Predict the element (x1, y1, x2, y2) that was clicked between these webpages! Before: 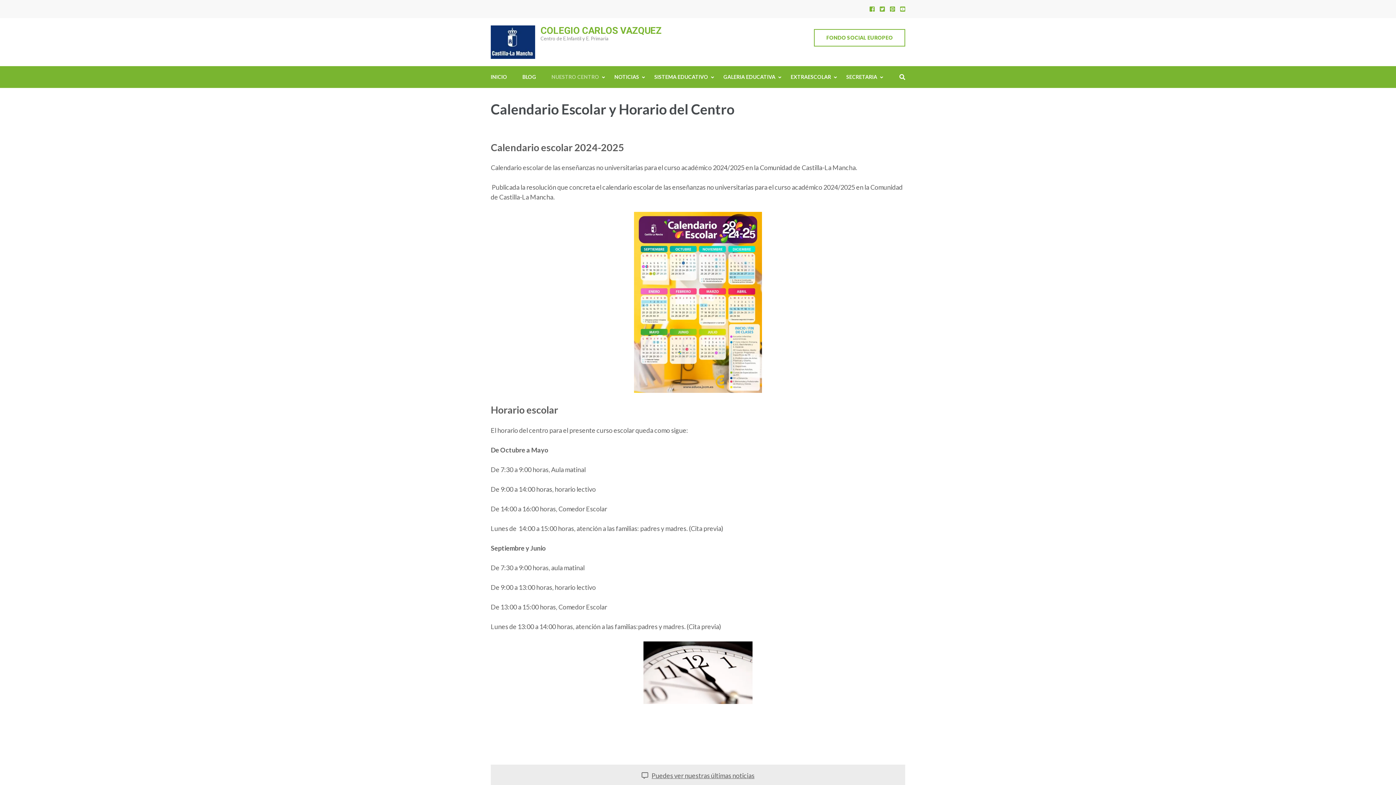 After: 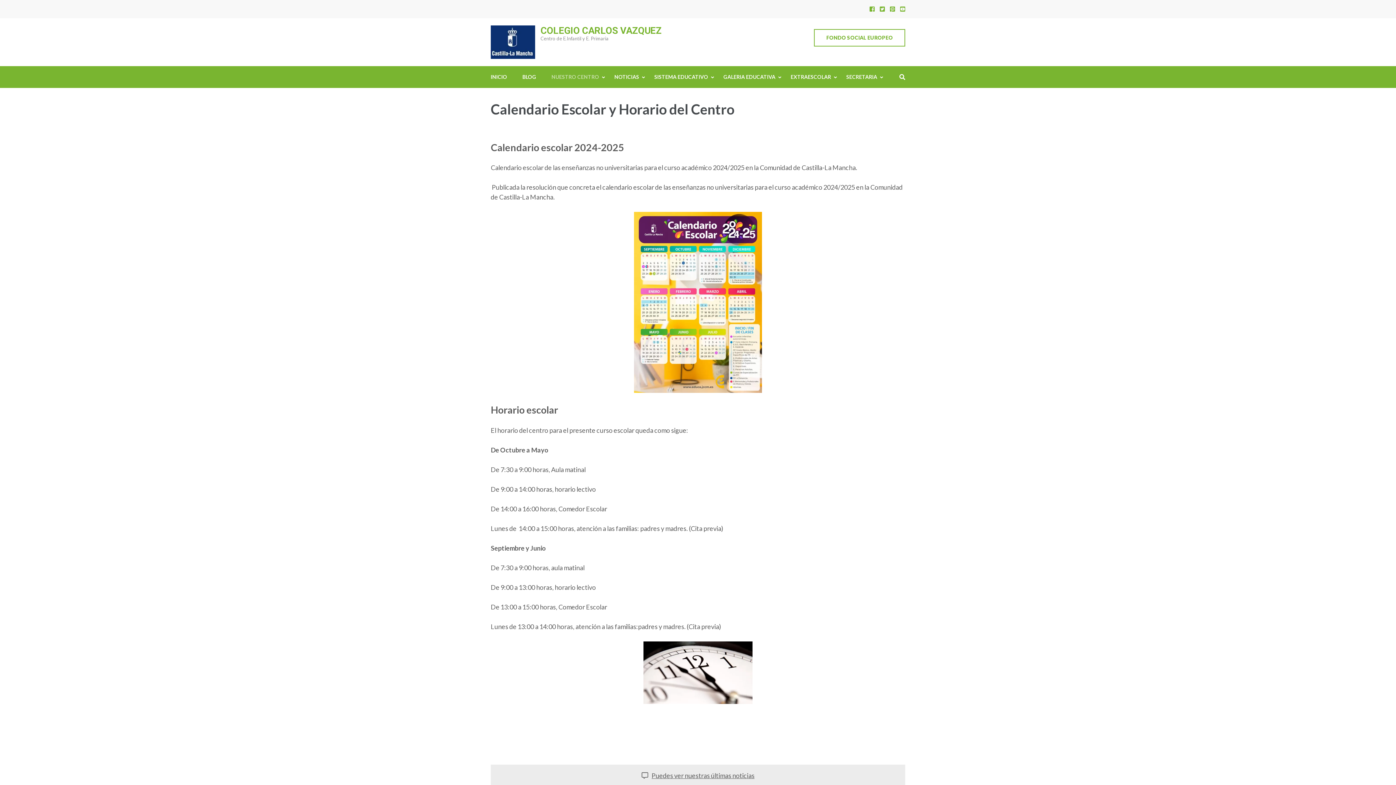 Action: bbox: (490, 212, 905, 393)